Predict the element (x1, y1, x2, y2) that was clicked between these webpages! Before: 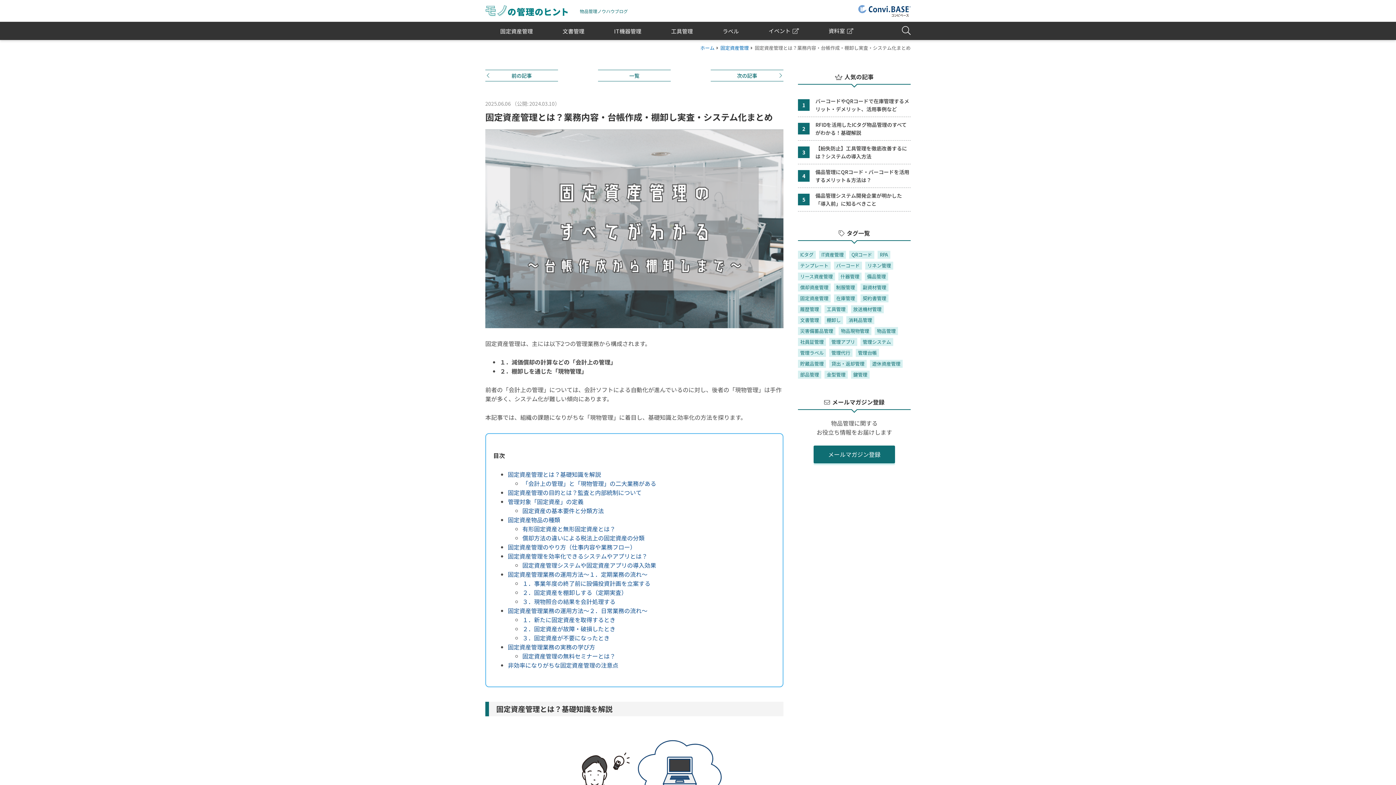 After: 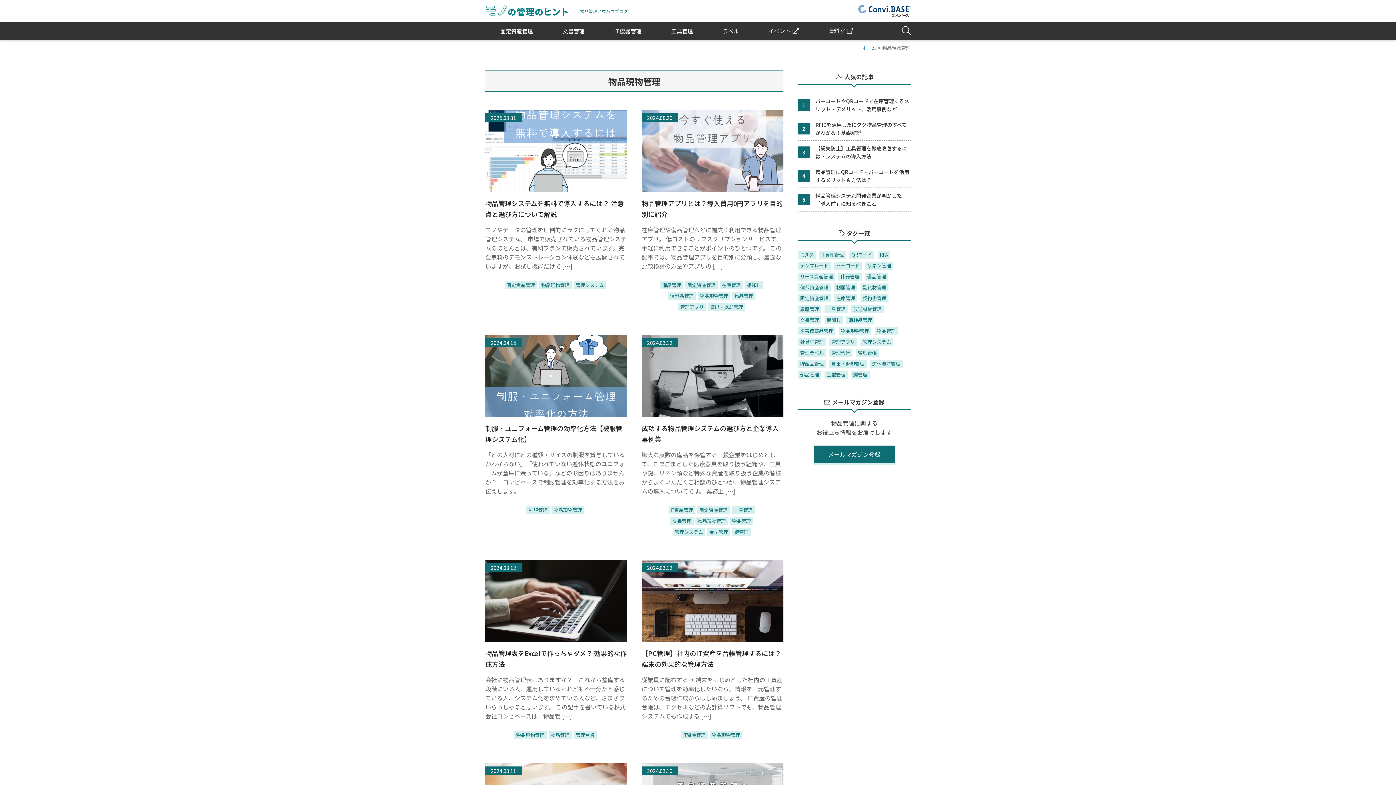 Action: bbox: (838, 327, 871, 335) label: 物品現物管理 (37個の項目)